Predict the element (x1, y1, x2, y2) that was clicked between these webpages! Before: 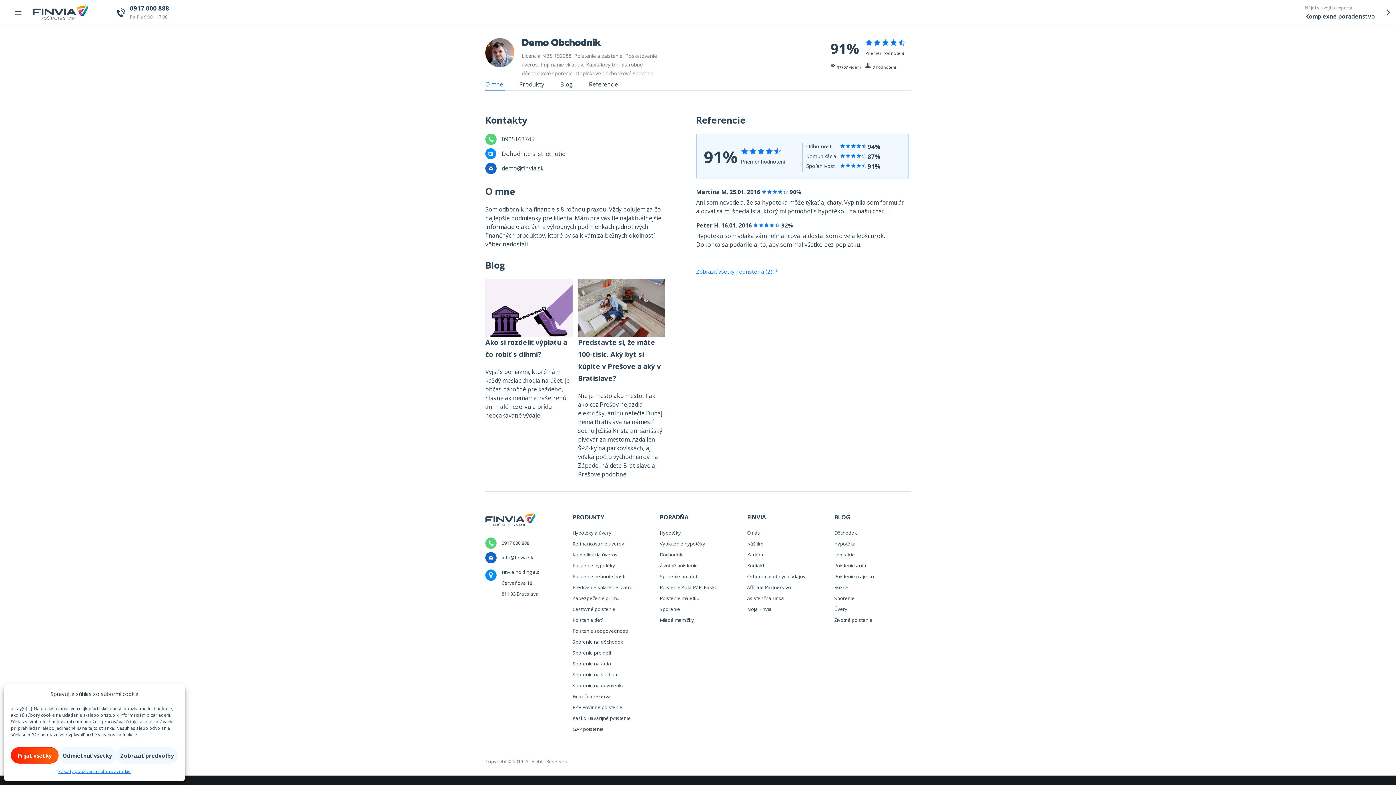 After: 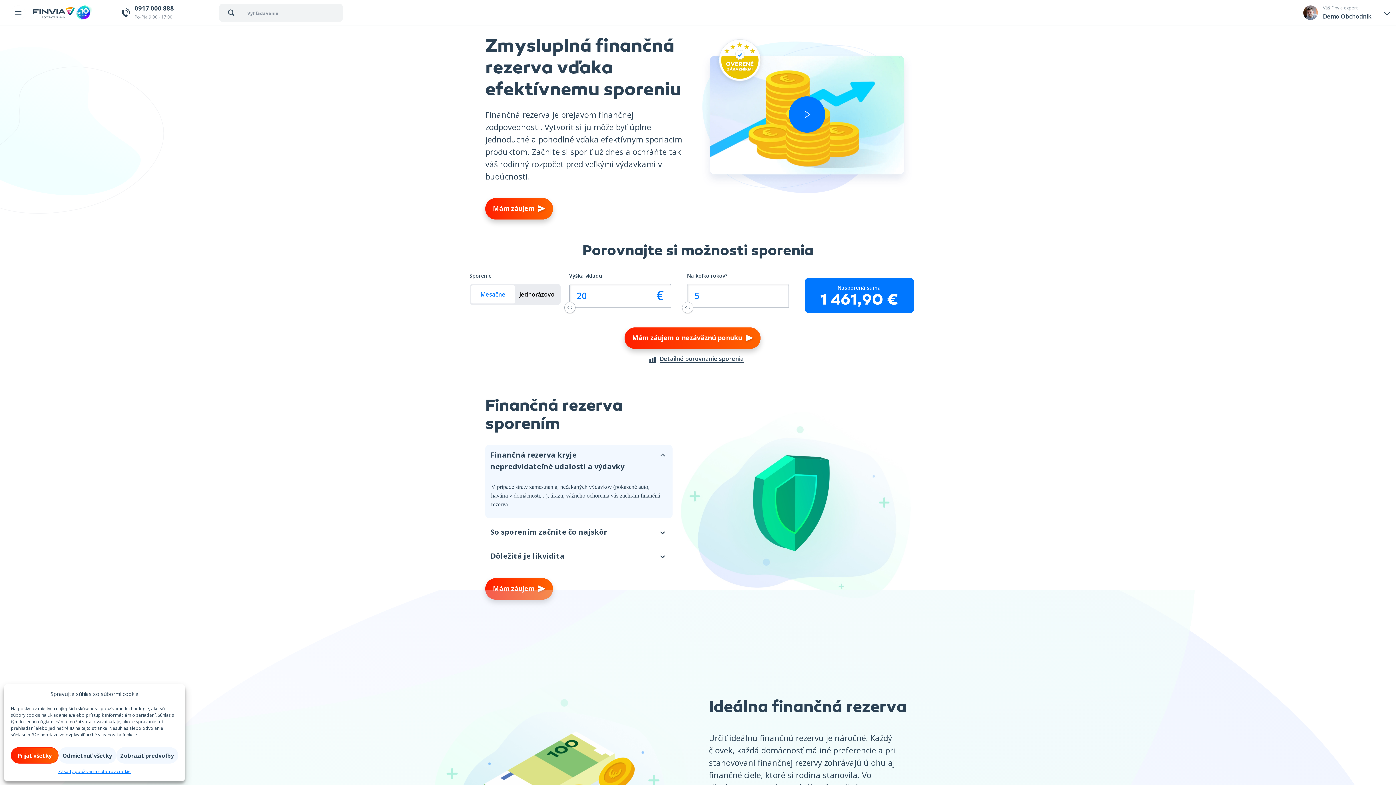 Action: bbox: (572, 693, 611, 700) label: Finančná rezerva